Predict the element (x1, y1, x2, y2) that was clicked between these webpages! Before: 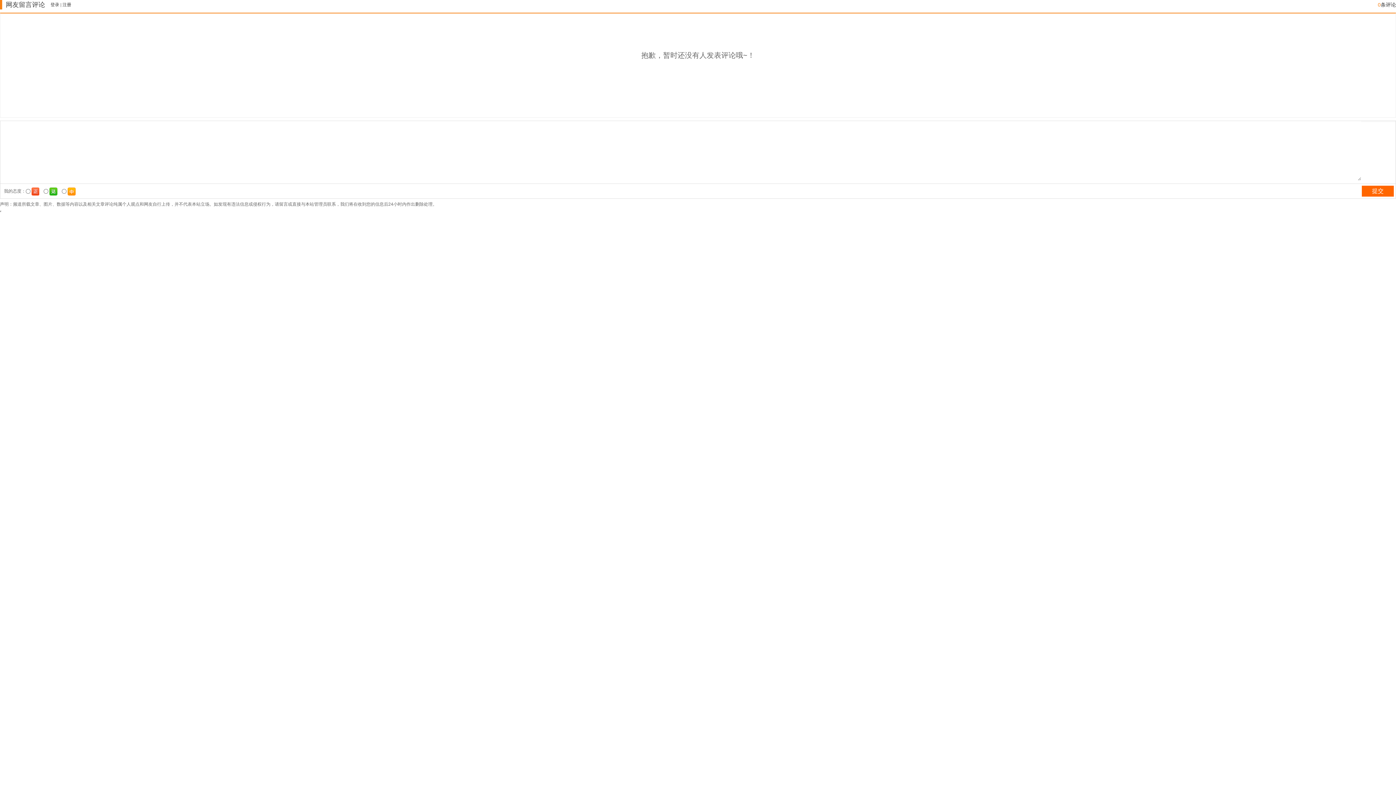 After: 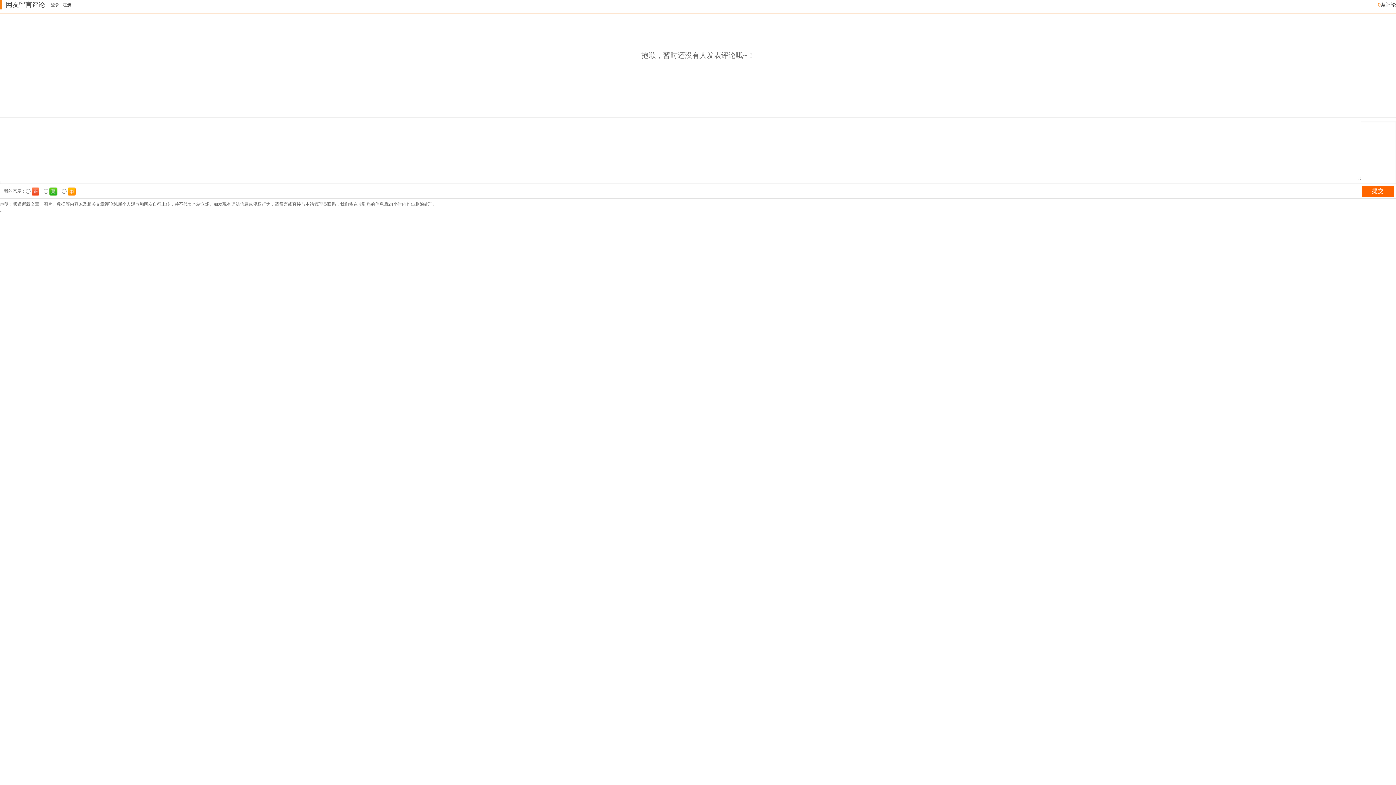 Action: label: 提交 bbox: (1362, 185, 1394, 196)